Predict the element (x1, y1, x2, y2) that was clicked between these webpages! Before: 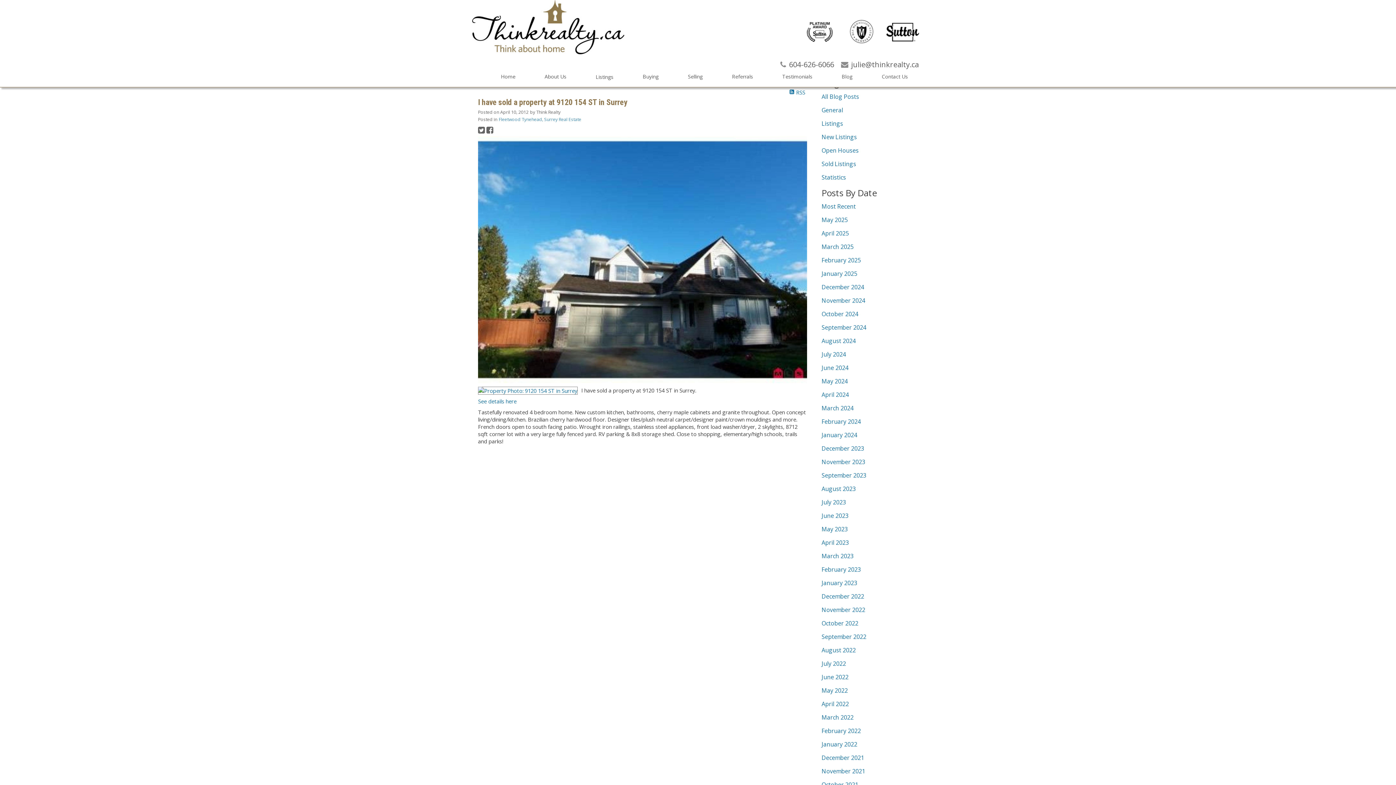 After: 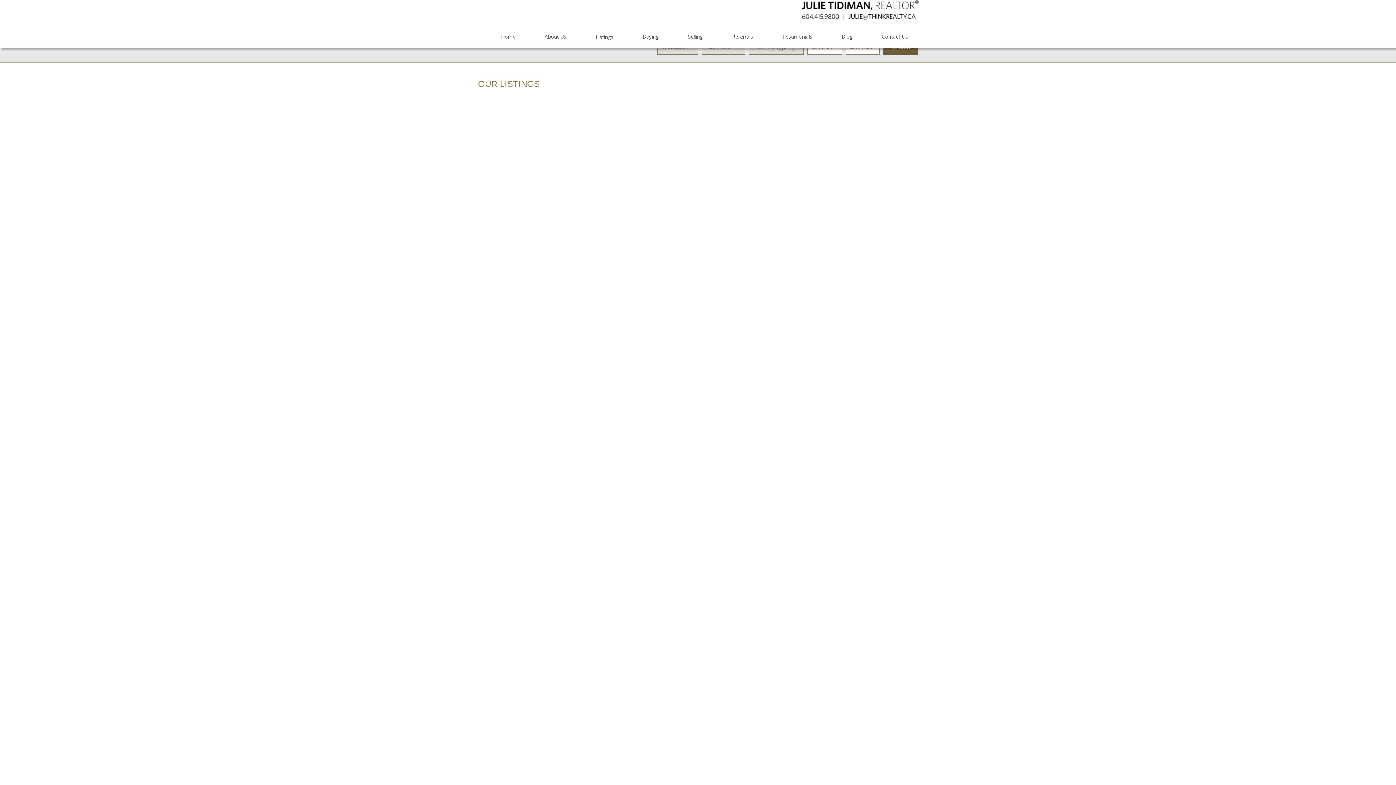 Action: bbox: (478, 386, 577, 394)